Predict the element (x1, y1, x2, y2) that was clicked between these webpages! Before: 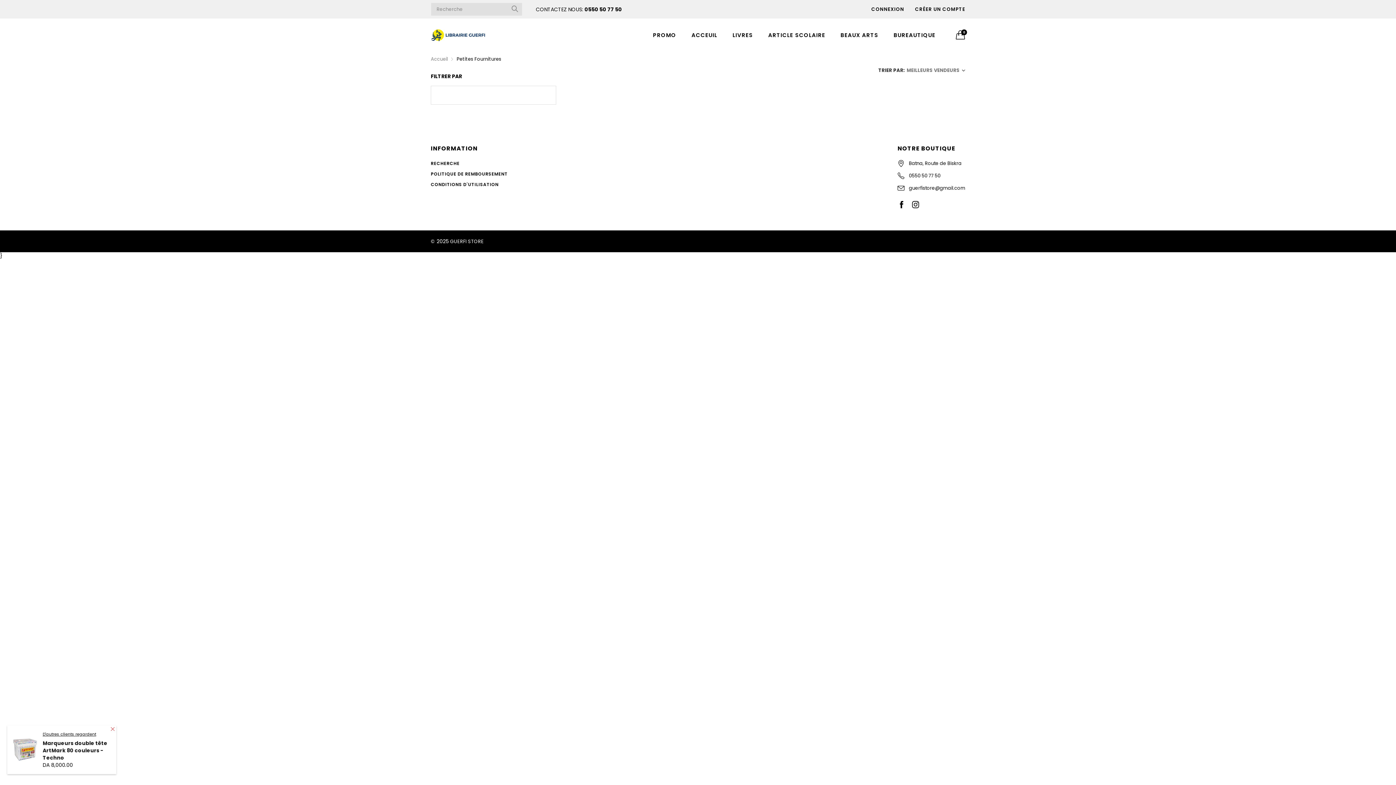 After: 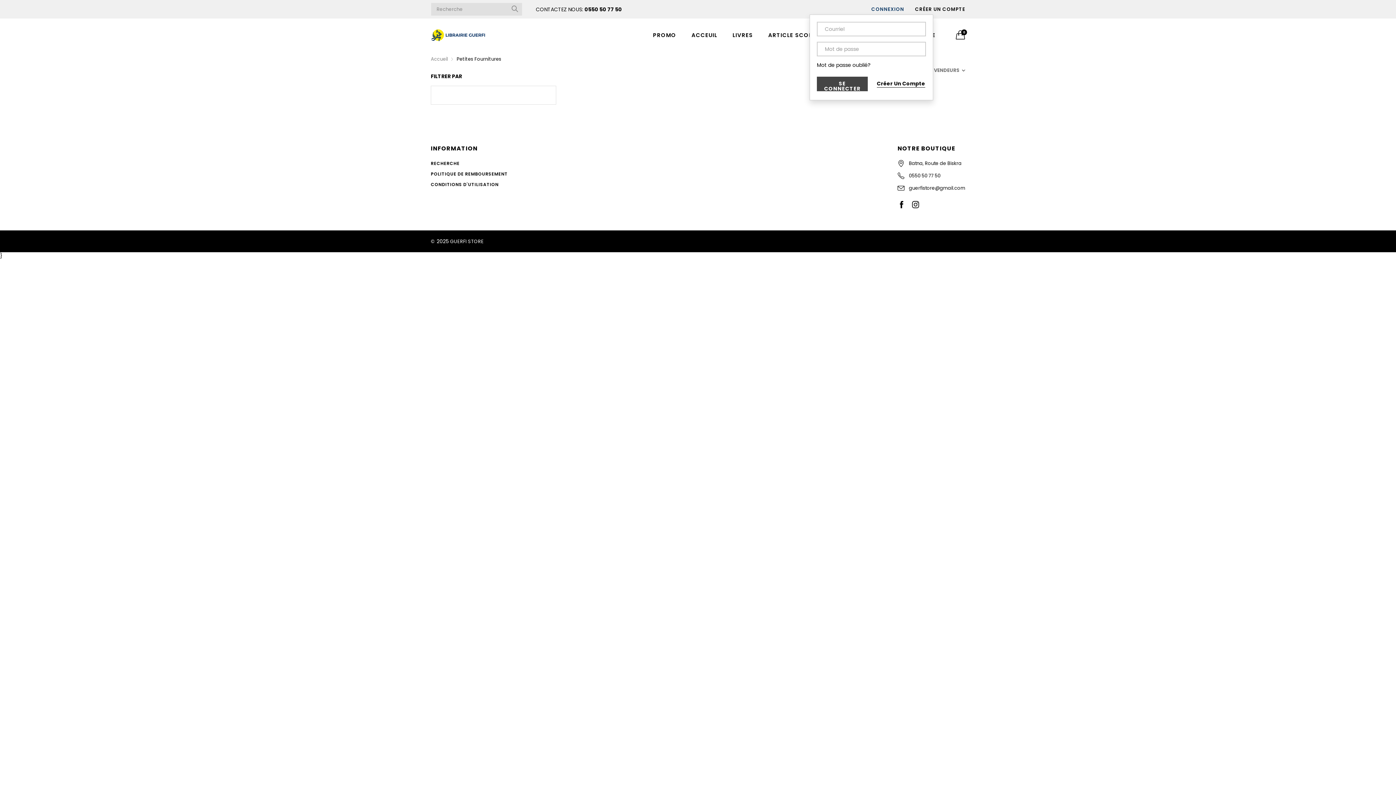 Action: label: CONNEXION bbox: (871, 5, 904, 12)